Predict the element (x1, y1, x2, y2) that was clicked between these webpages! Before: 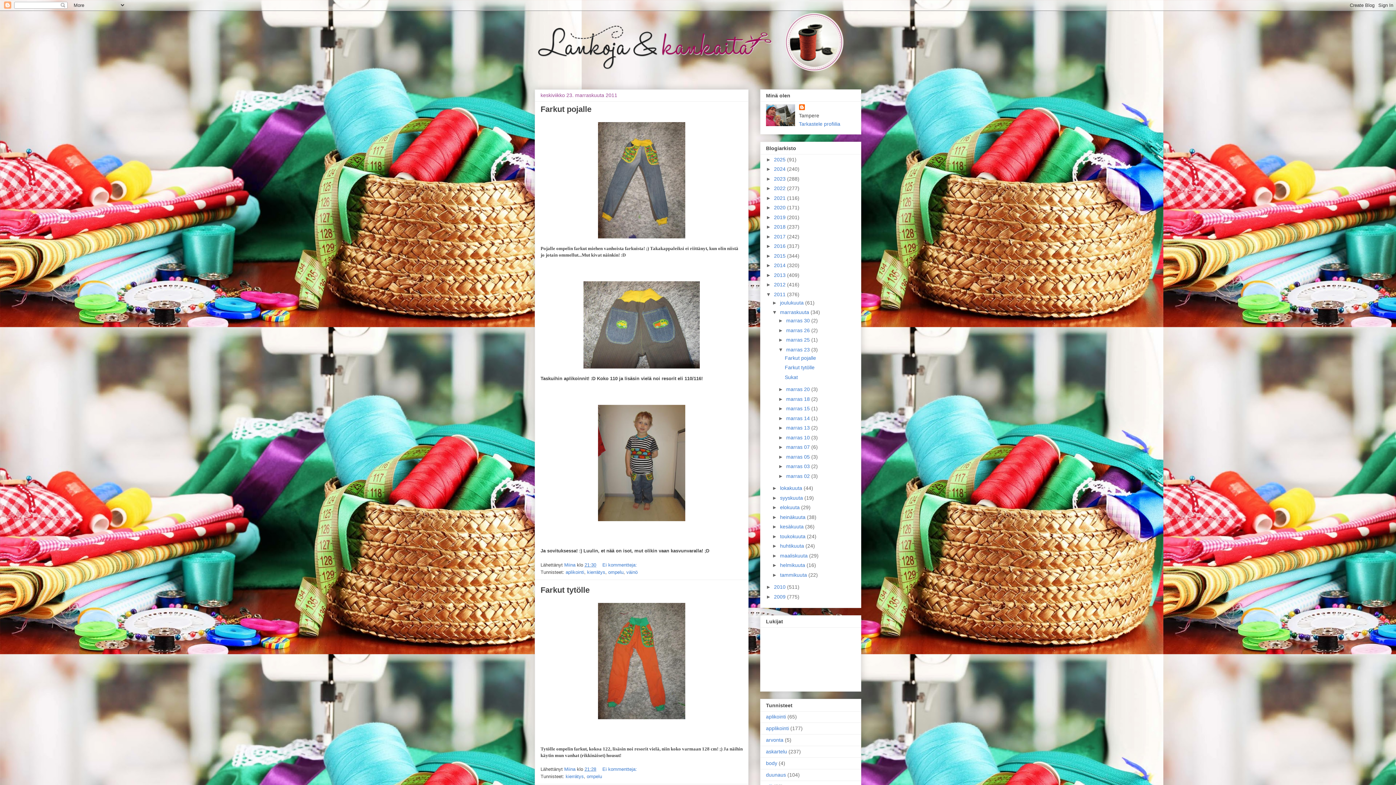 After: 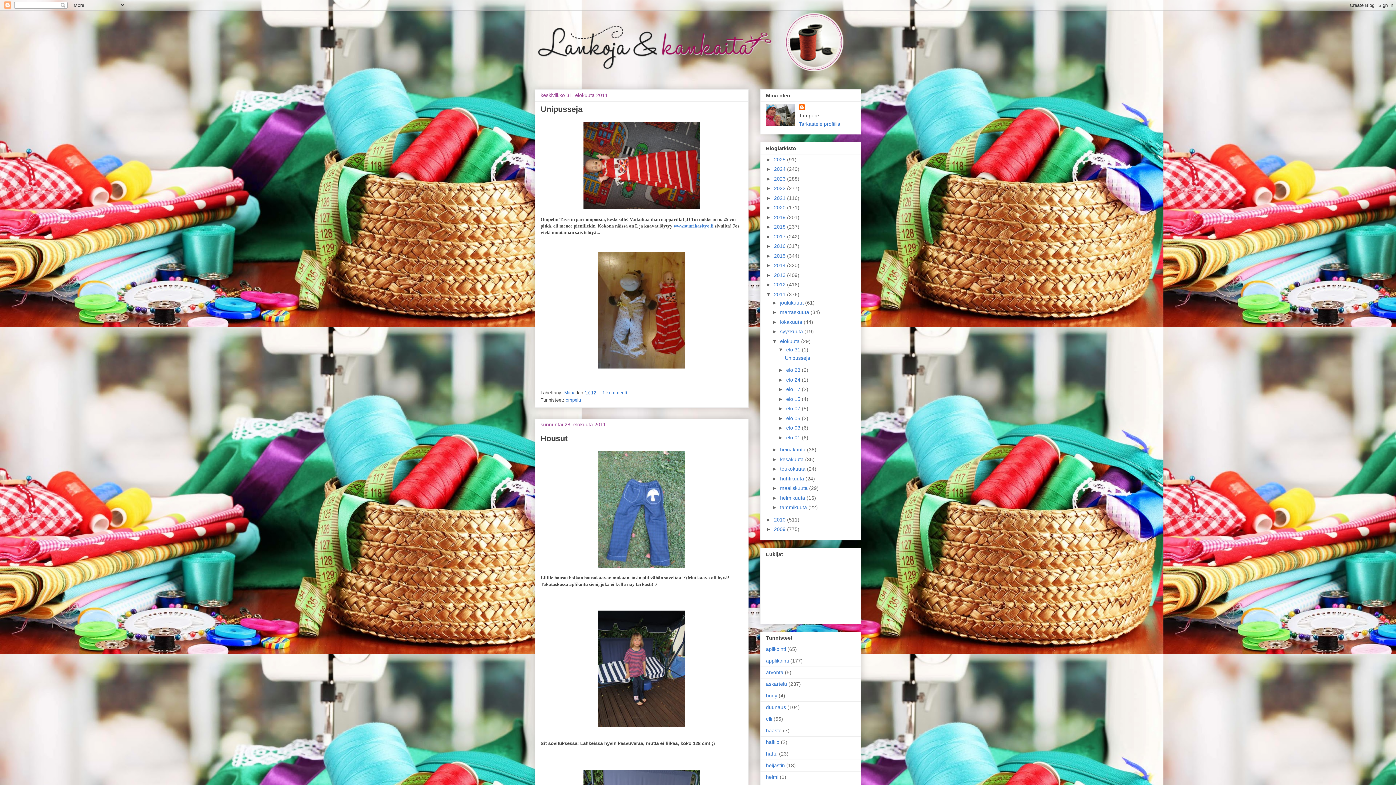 Action: bbox: (780, 504, 801, 510) label: elokuuta 